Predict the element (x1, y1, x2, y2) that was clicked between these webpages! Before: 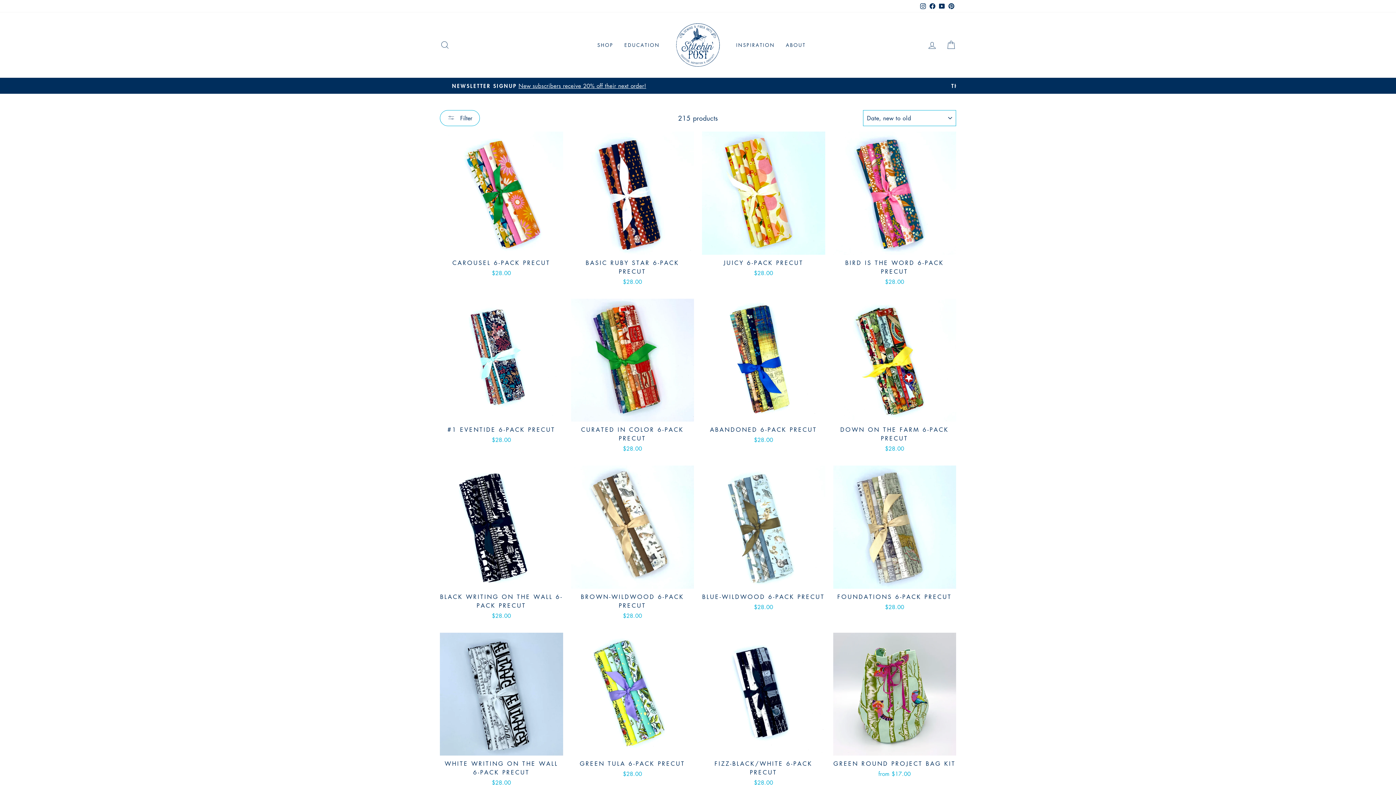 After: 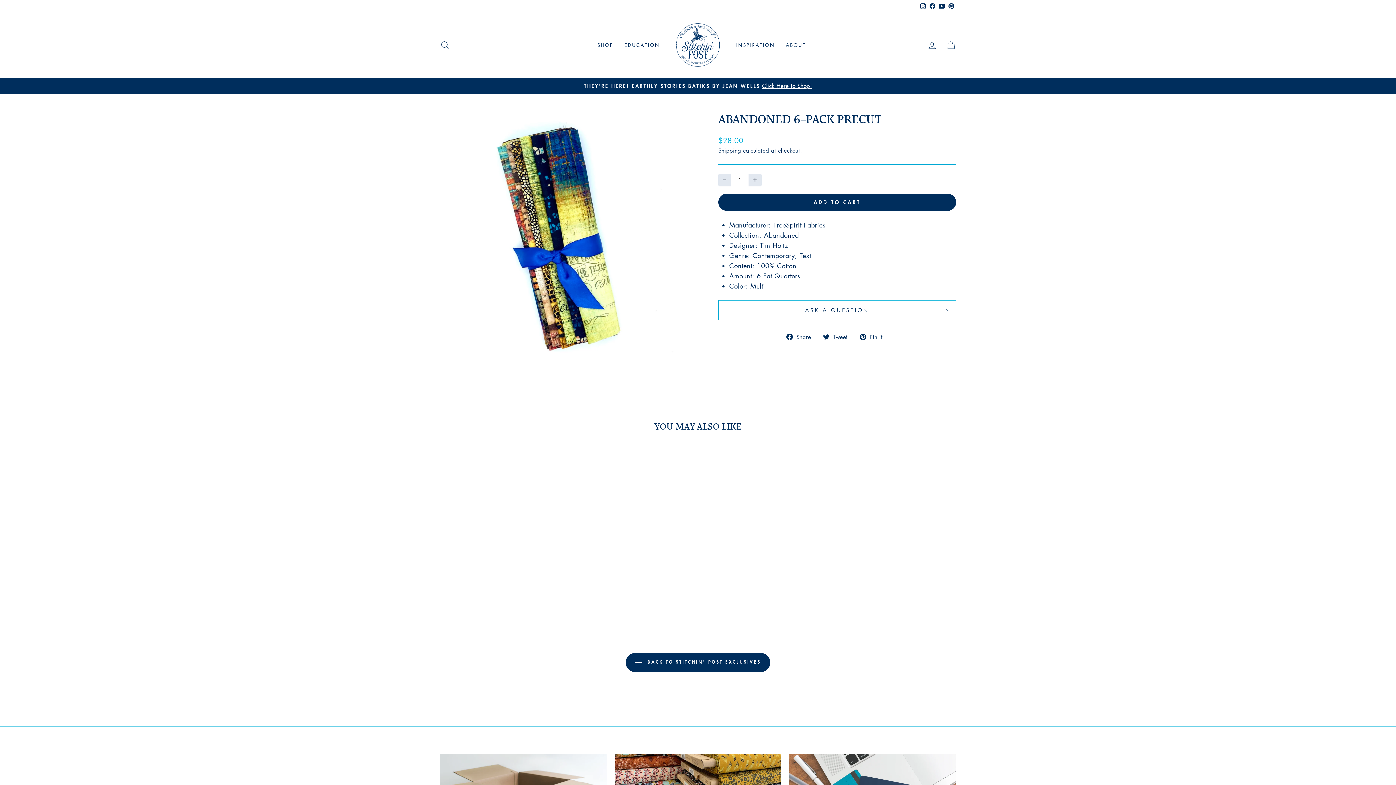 Action: bbox: (702, 298, 825, 446) label: ABANDONED 6-PACK PRECUT
$28.00